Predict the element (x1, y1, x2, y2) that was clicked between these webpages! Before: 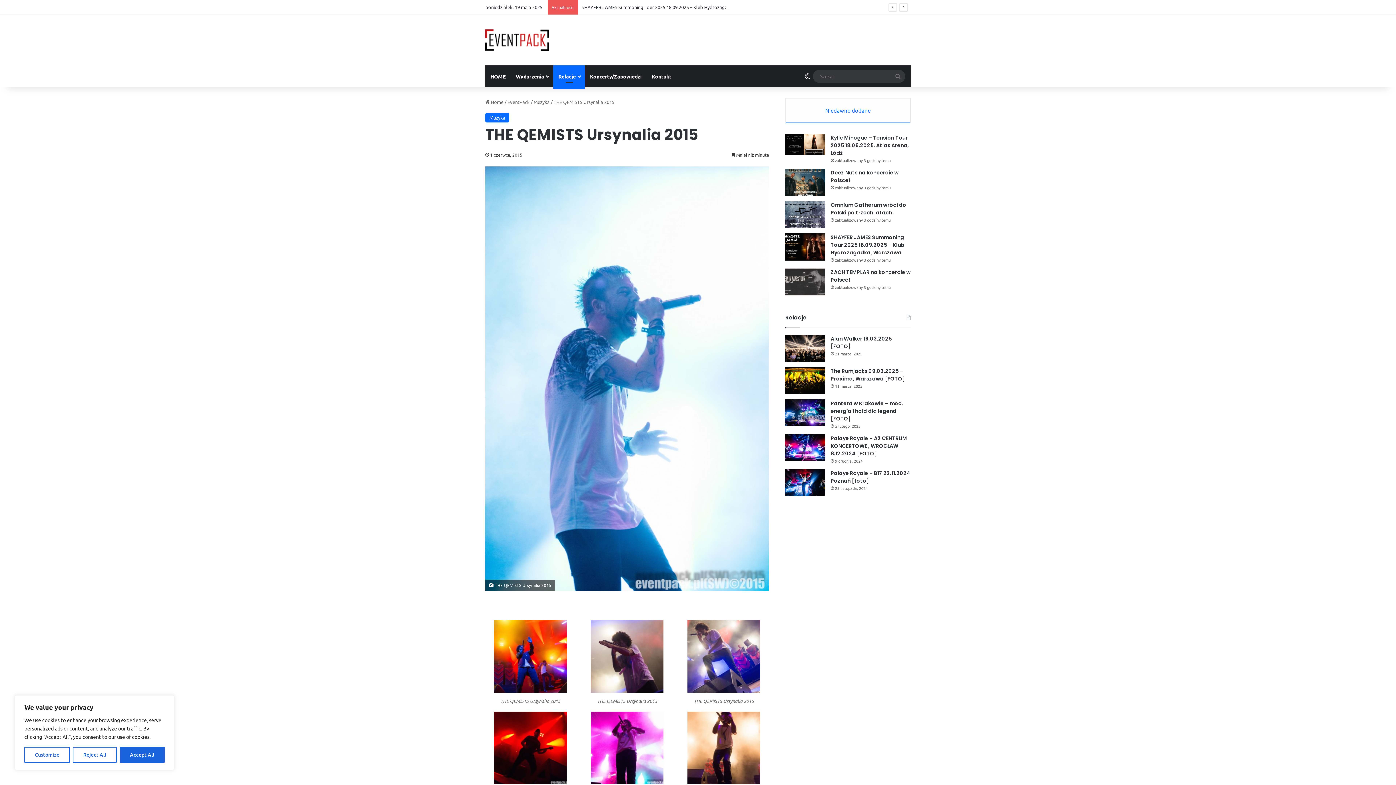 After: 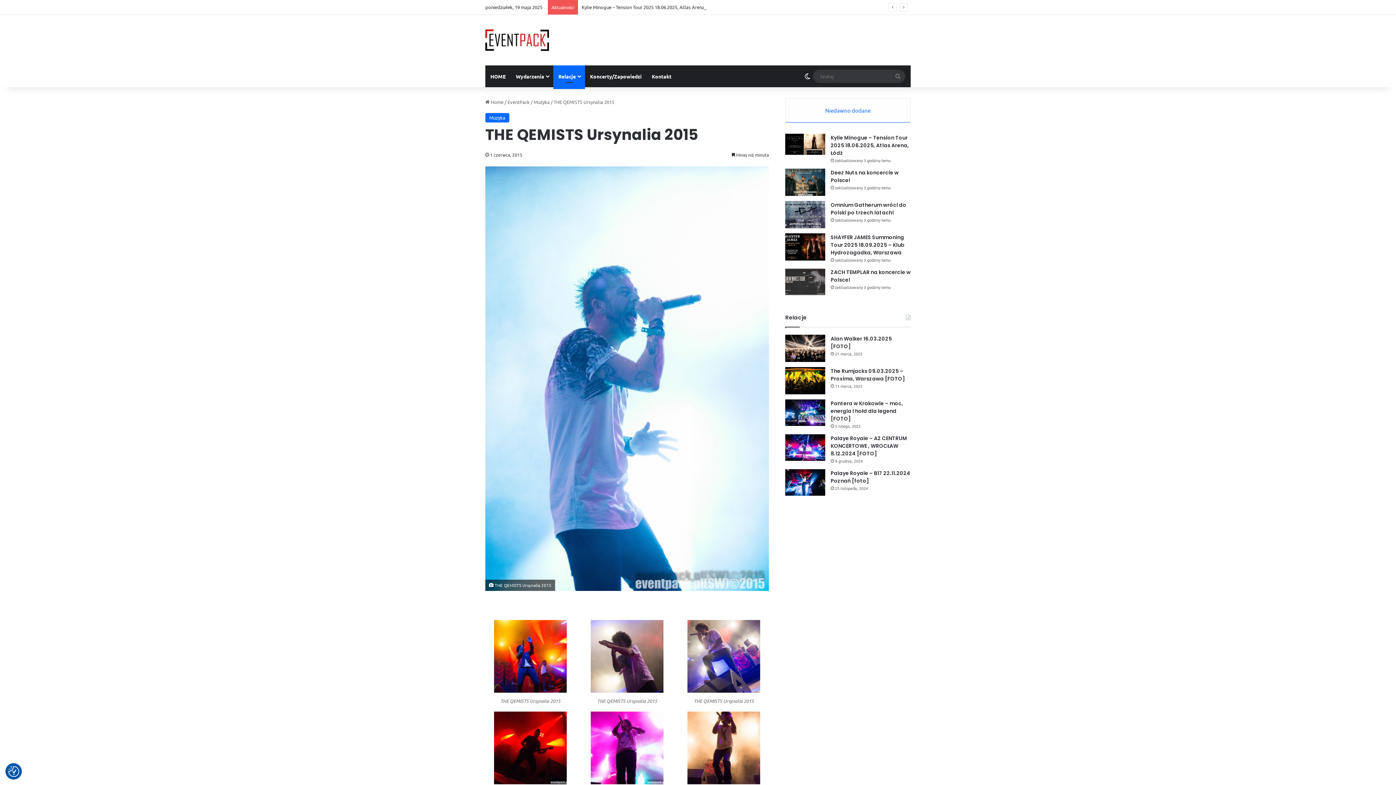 Action: bbox: (119, 747, 164, 763) label: Accept All